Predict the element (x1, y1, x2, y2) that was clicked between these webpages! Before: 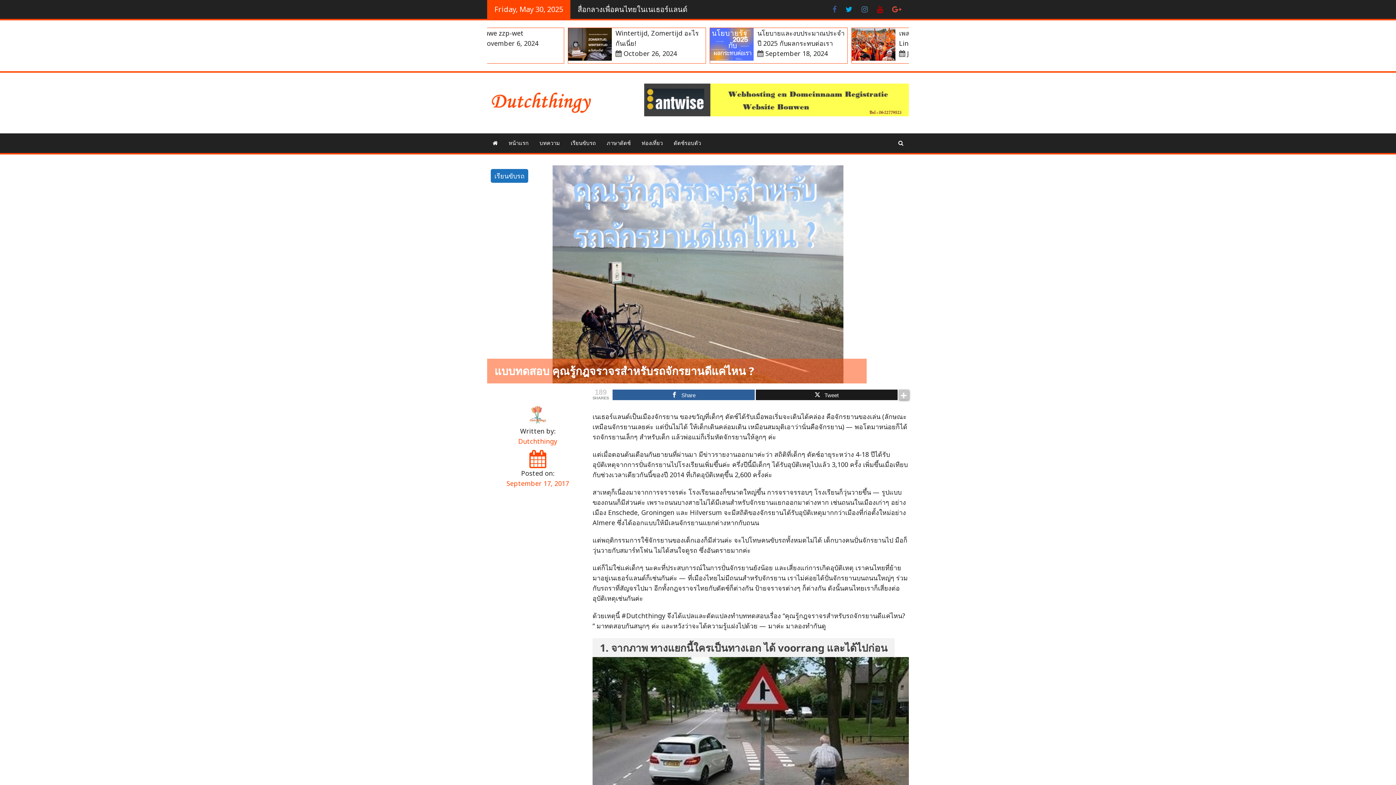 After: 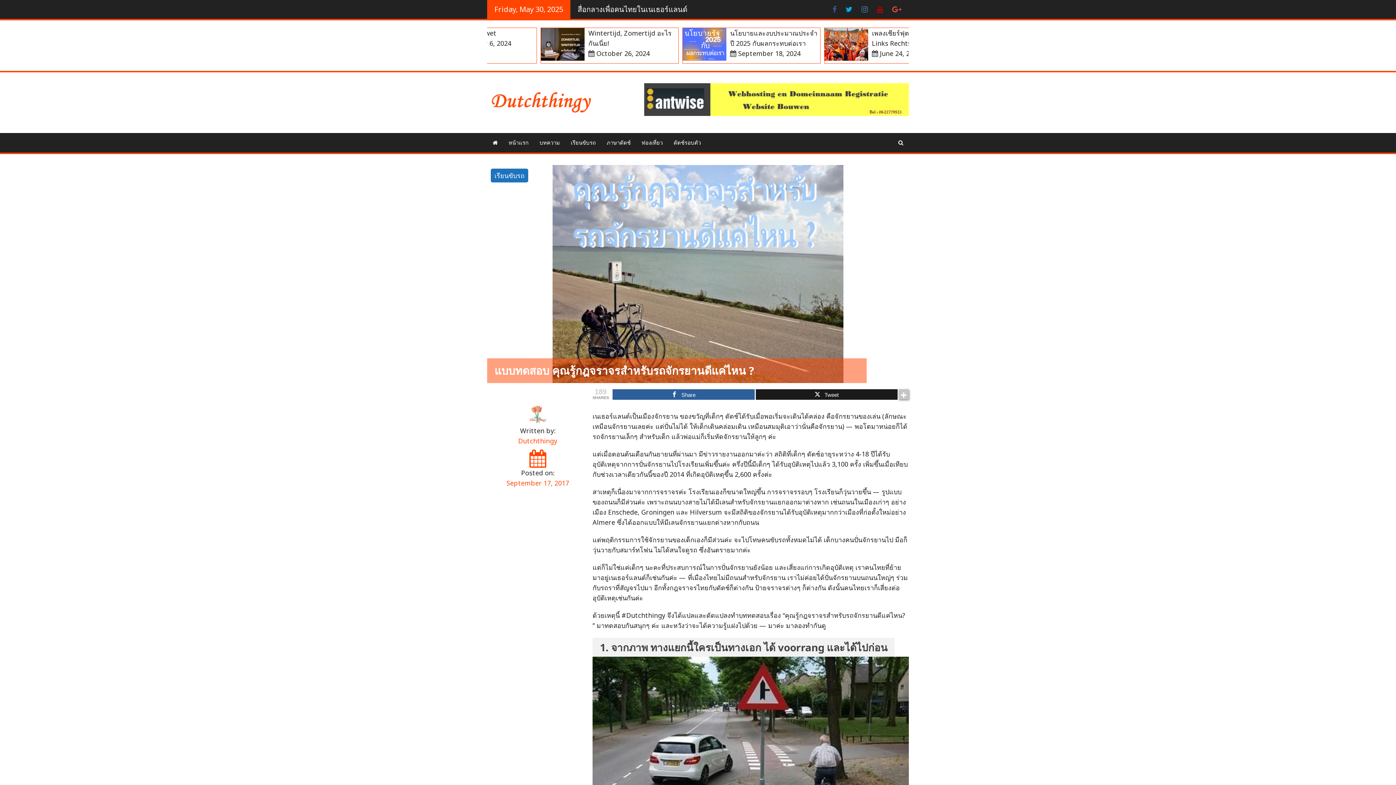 Action: bbox: (487, 450, 588, 468)